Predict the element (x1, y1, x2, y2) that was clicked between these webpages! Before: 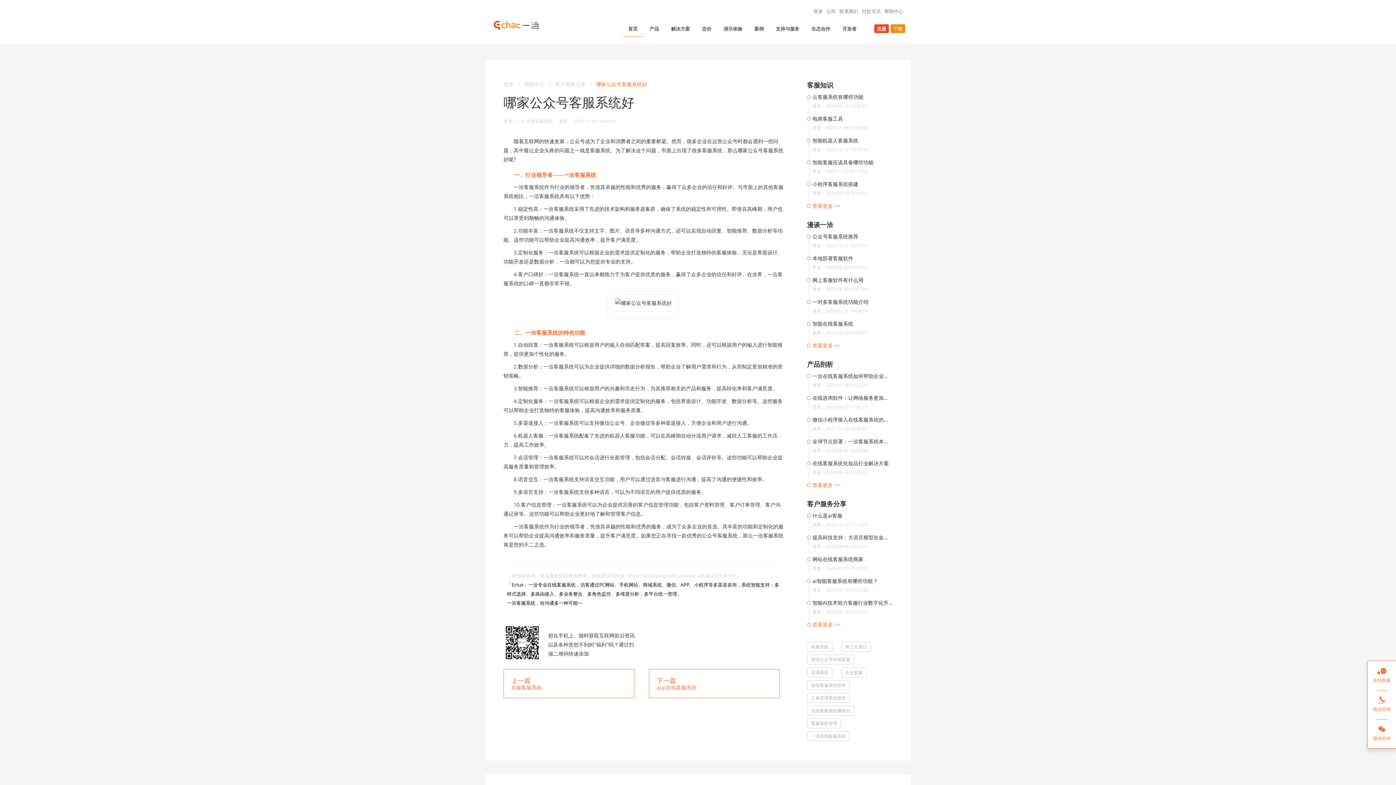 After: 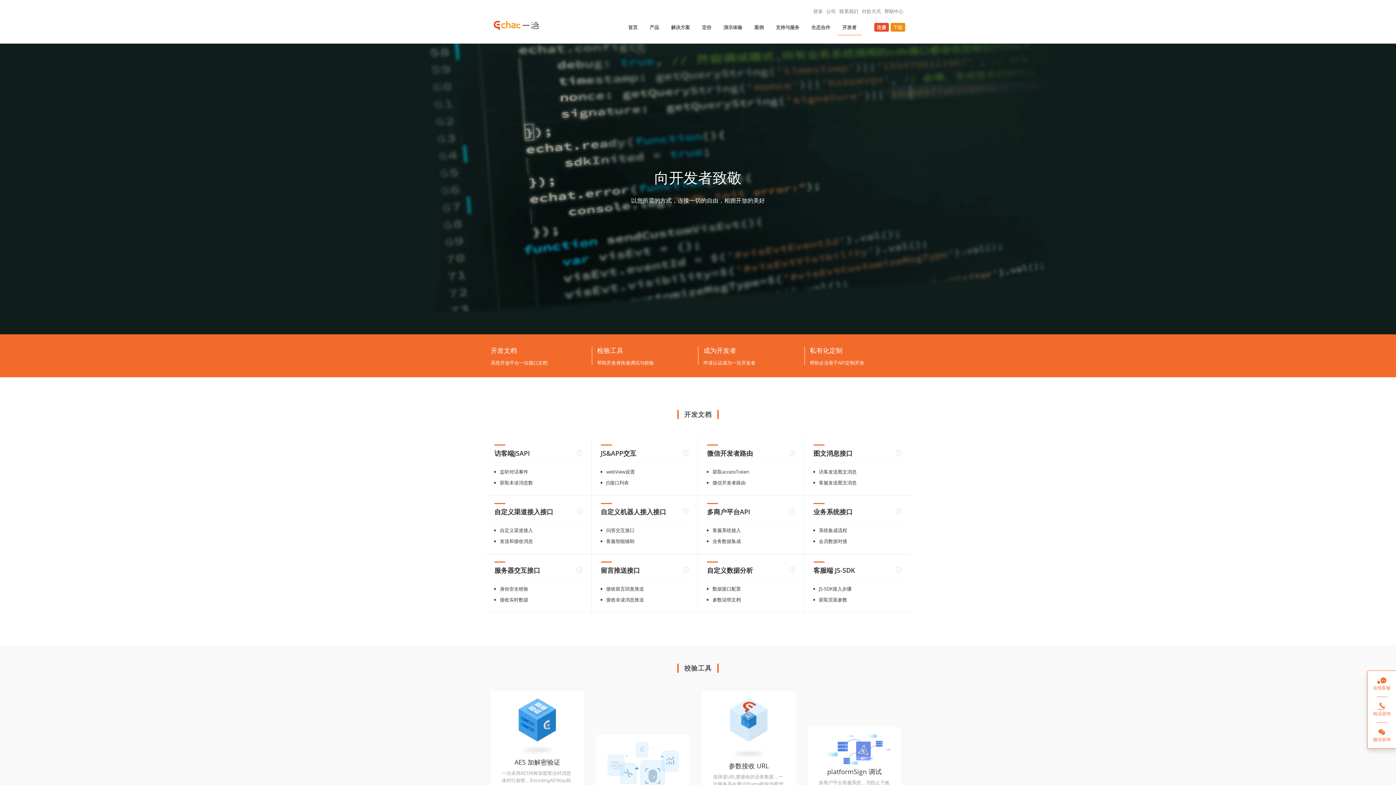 Action: label: 开发者 bbox: (837, 24, 861, 36)